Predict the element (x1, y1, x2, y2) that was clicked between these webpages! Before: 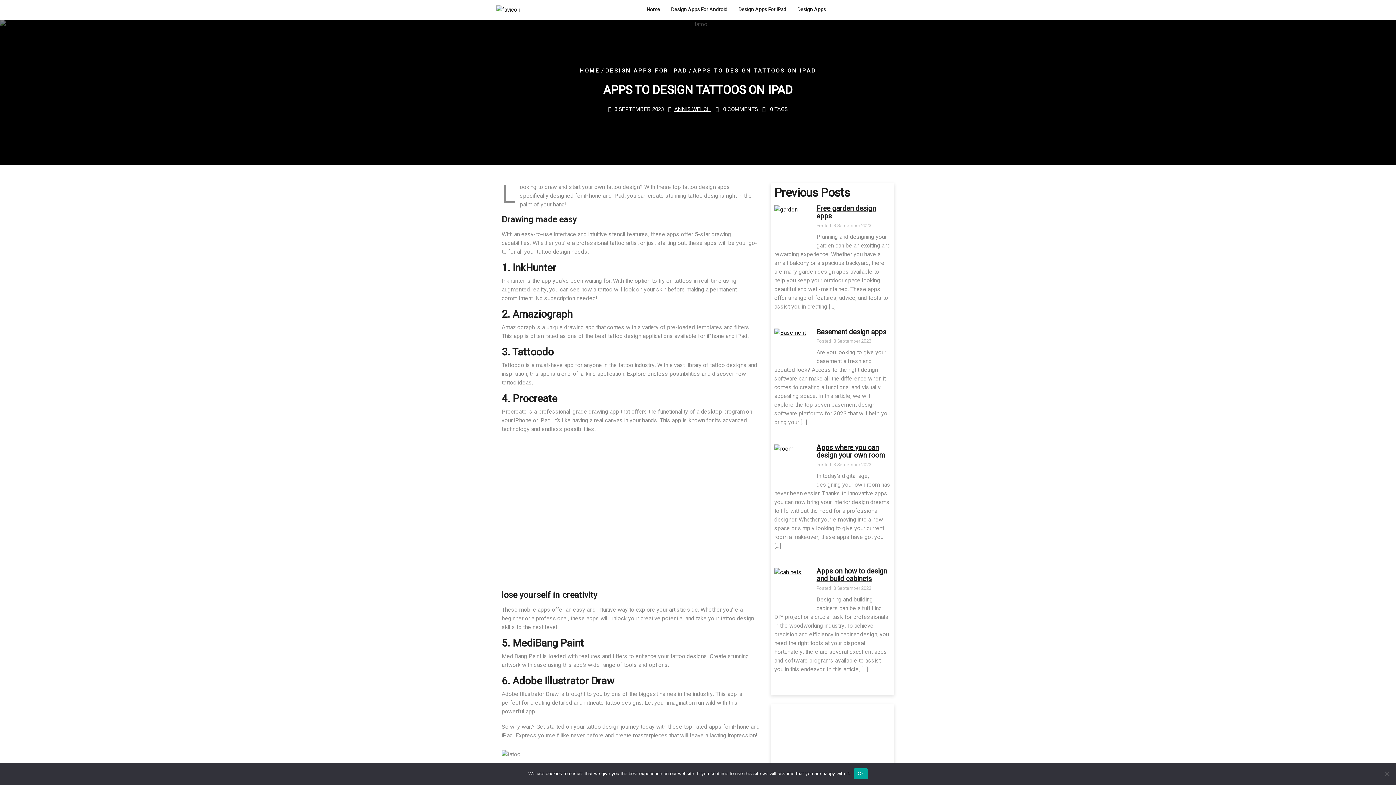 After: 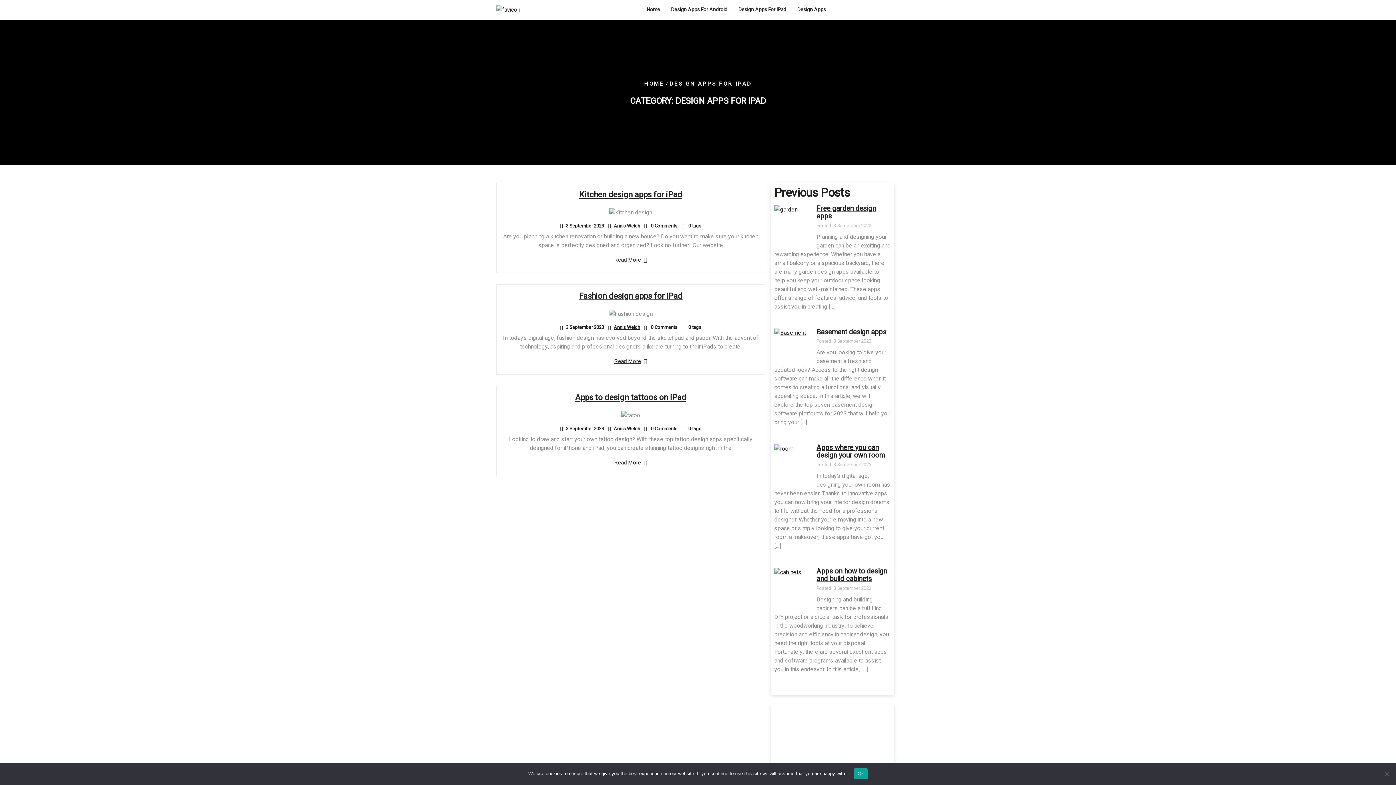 Action: bbox: (733, 2, 791, 16) label: Design Apps For IPad